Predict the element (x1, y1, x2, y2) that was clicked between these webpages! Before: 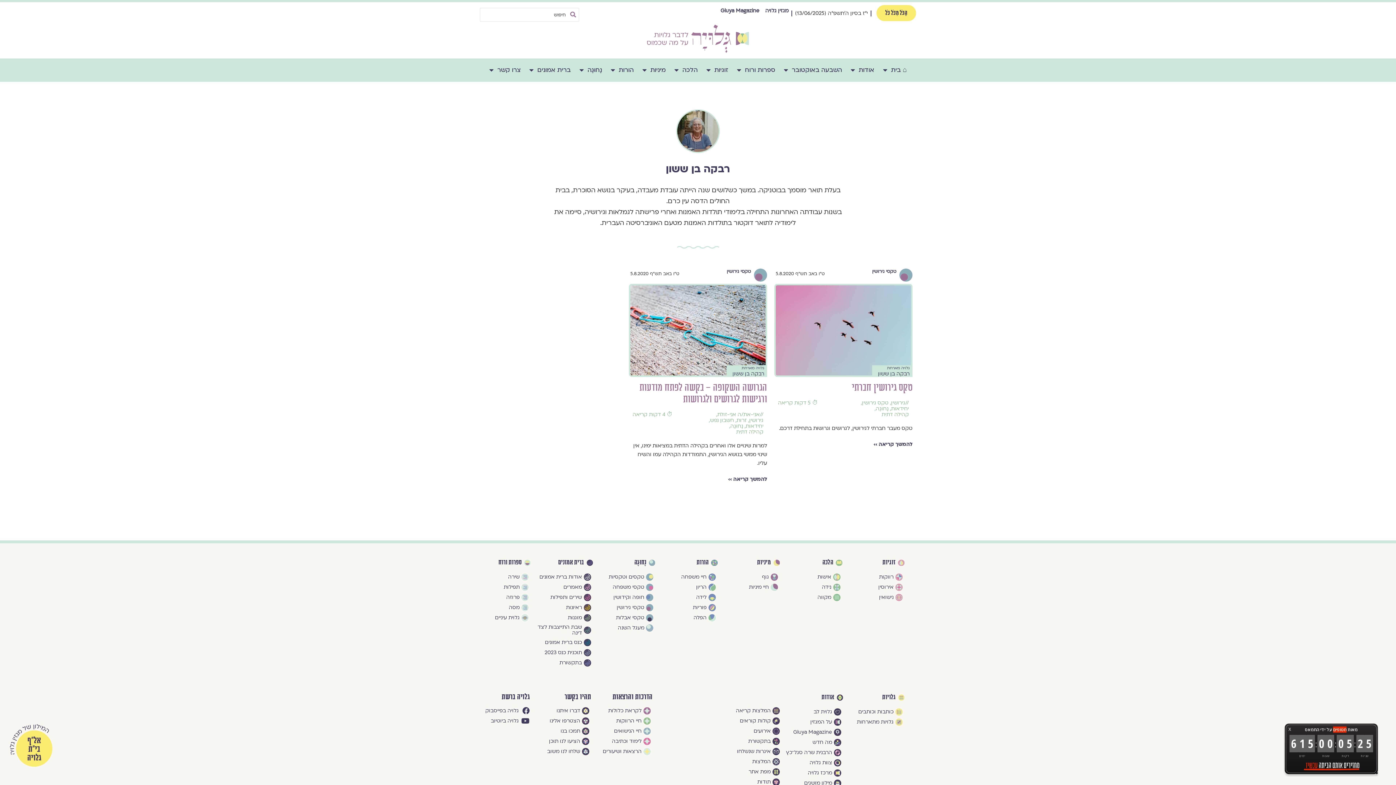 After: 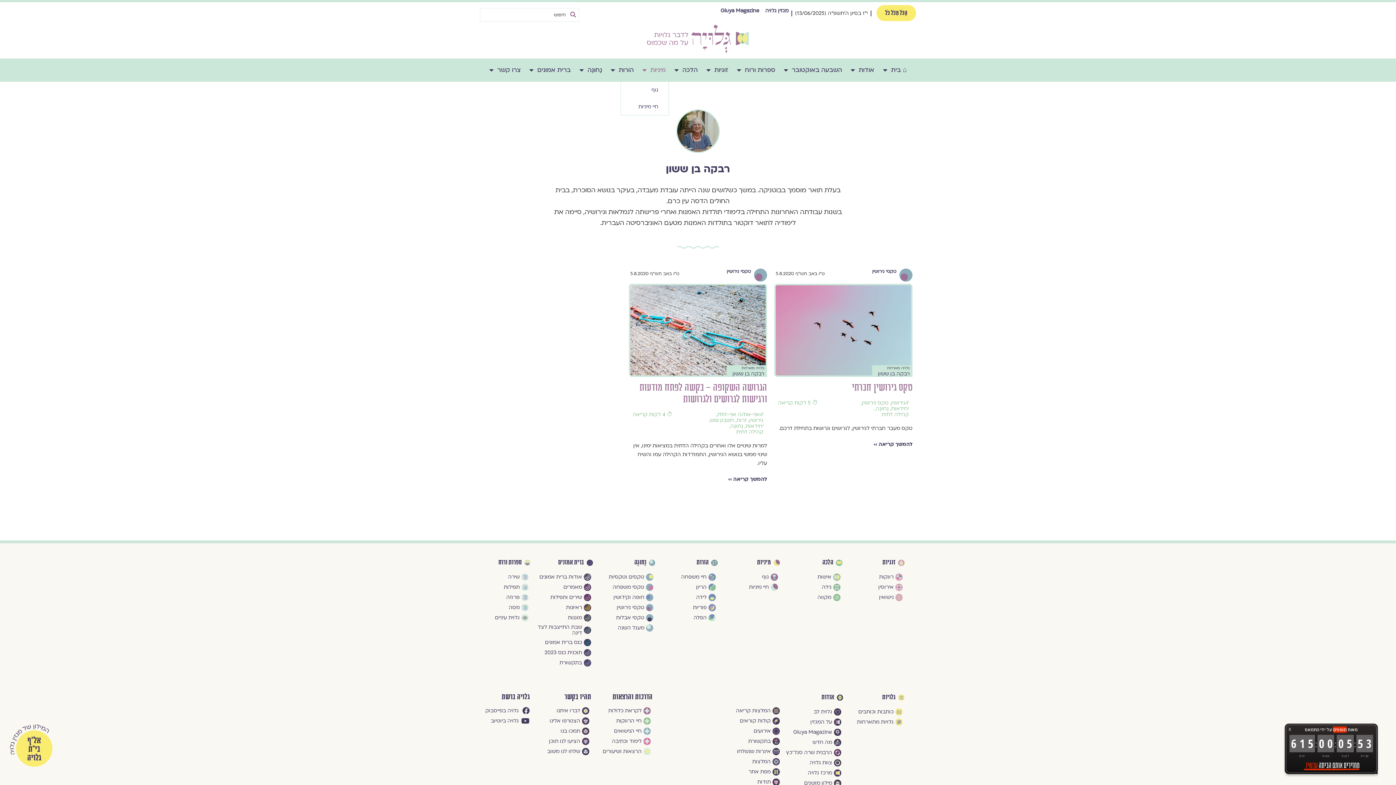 Action: bbox: (639, 58, 669, 81) label: מיניות